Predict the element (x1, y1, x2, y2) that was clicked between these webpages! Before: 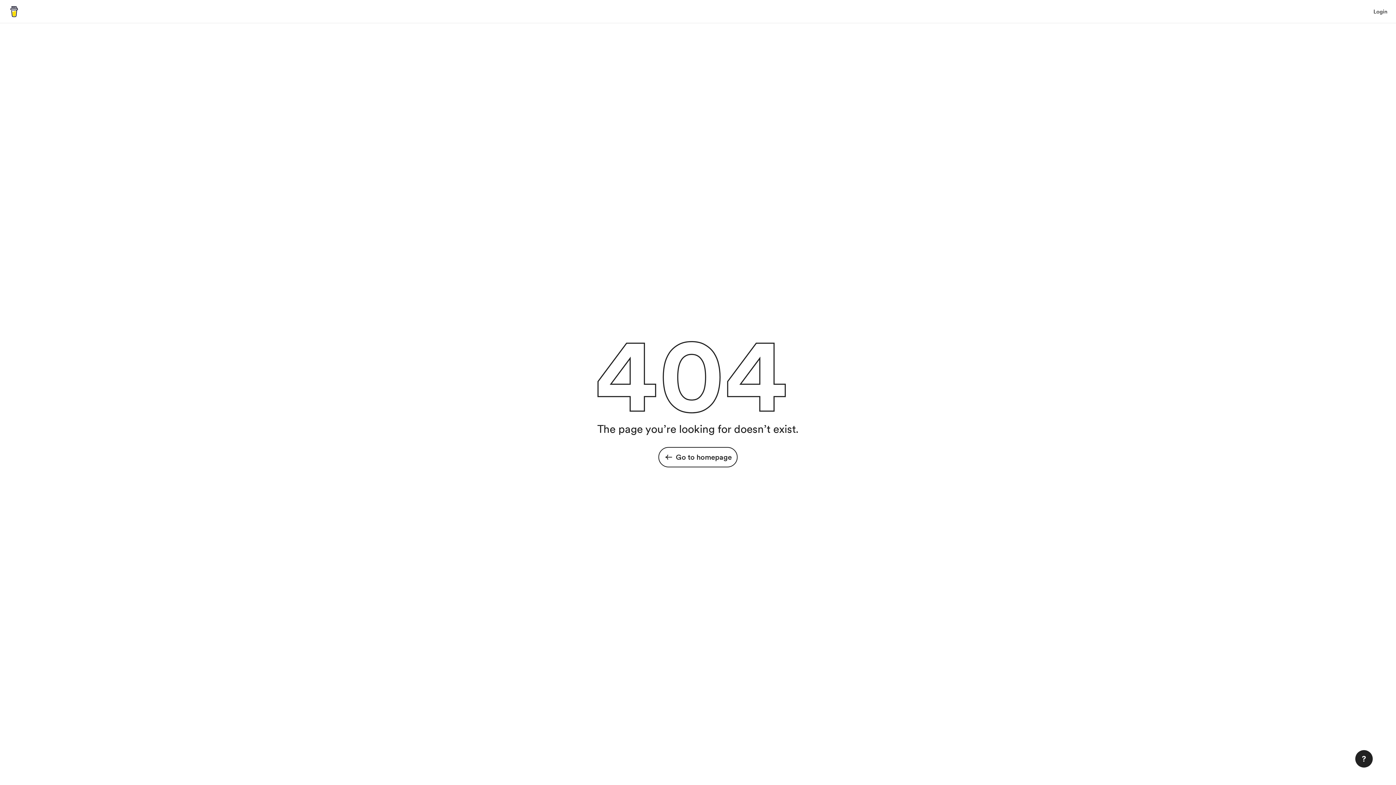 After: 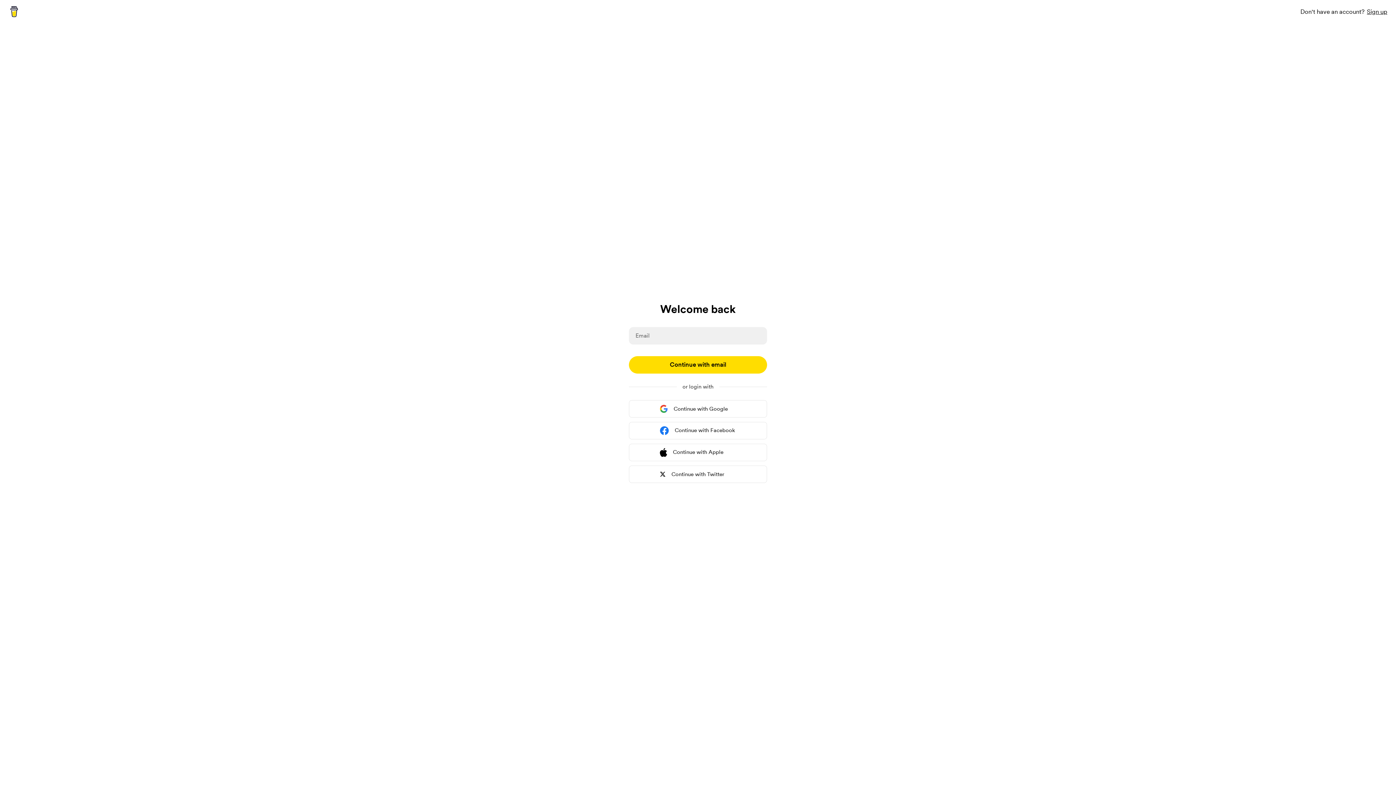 Action: bbox: (1373, 7, 1387, 16) label: Login